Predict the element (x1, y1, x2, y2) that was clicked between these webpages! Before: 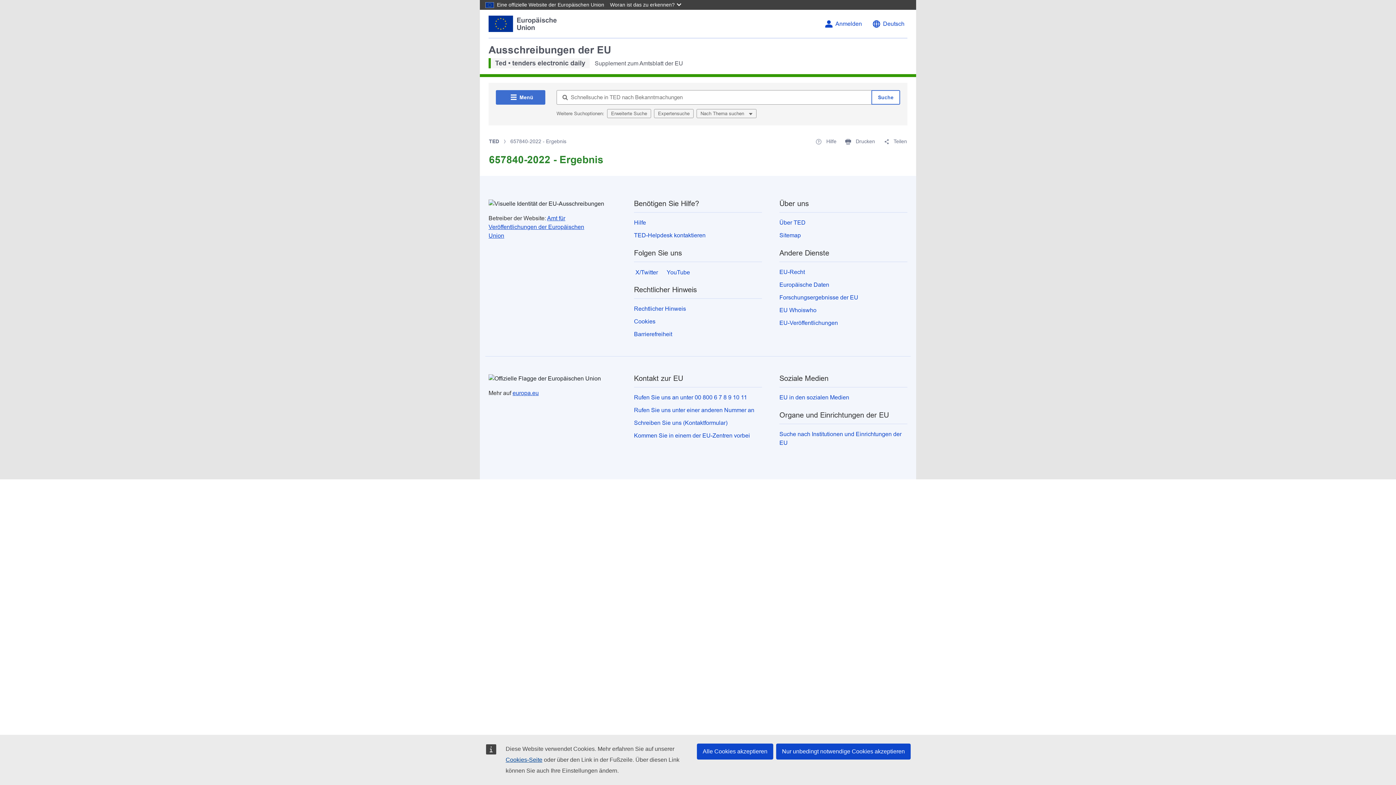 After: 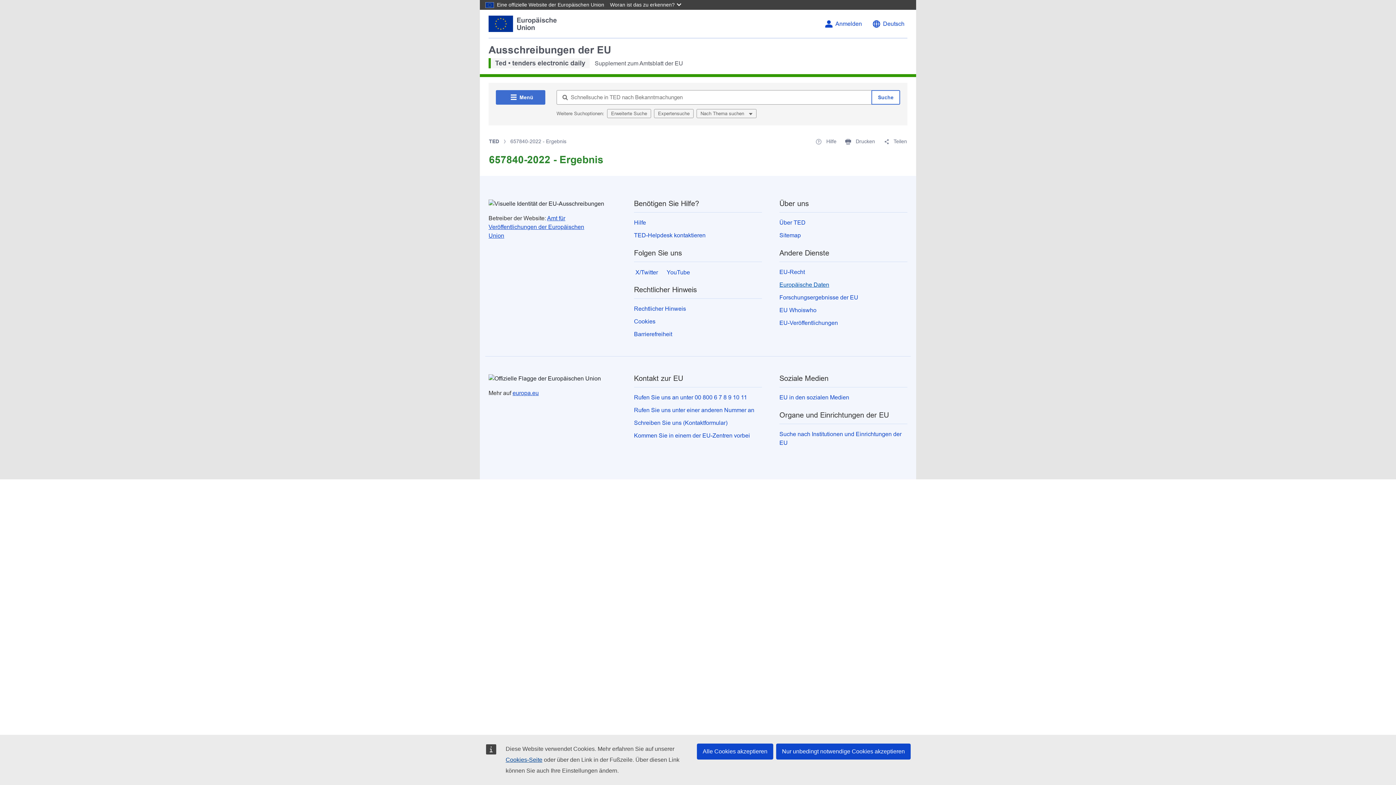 Action: bbox: (779, 281, 829, 288) label: Europäische Daten